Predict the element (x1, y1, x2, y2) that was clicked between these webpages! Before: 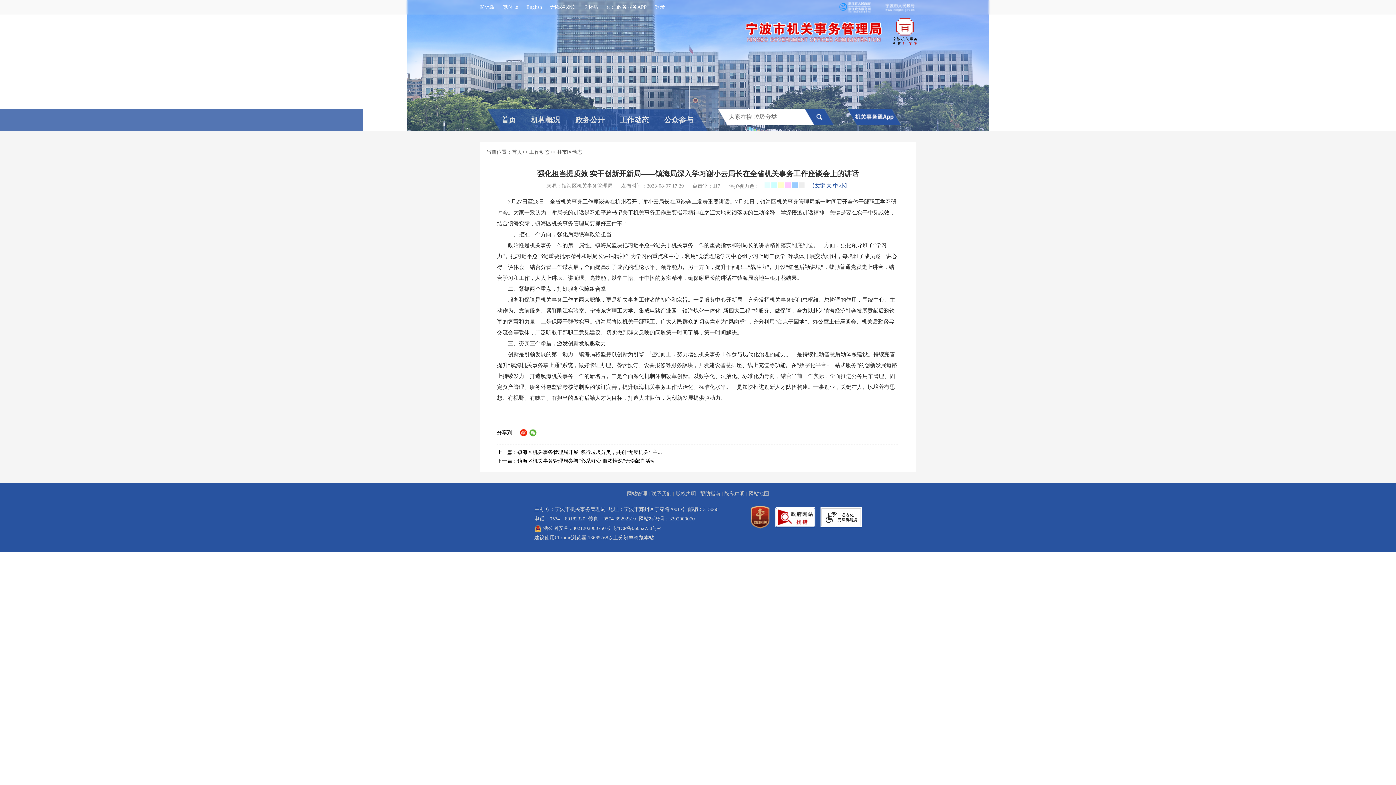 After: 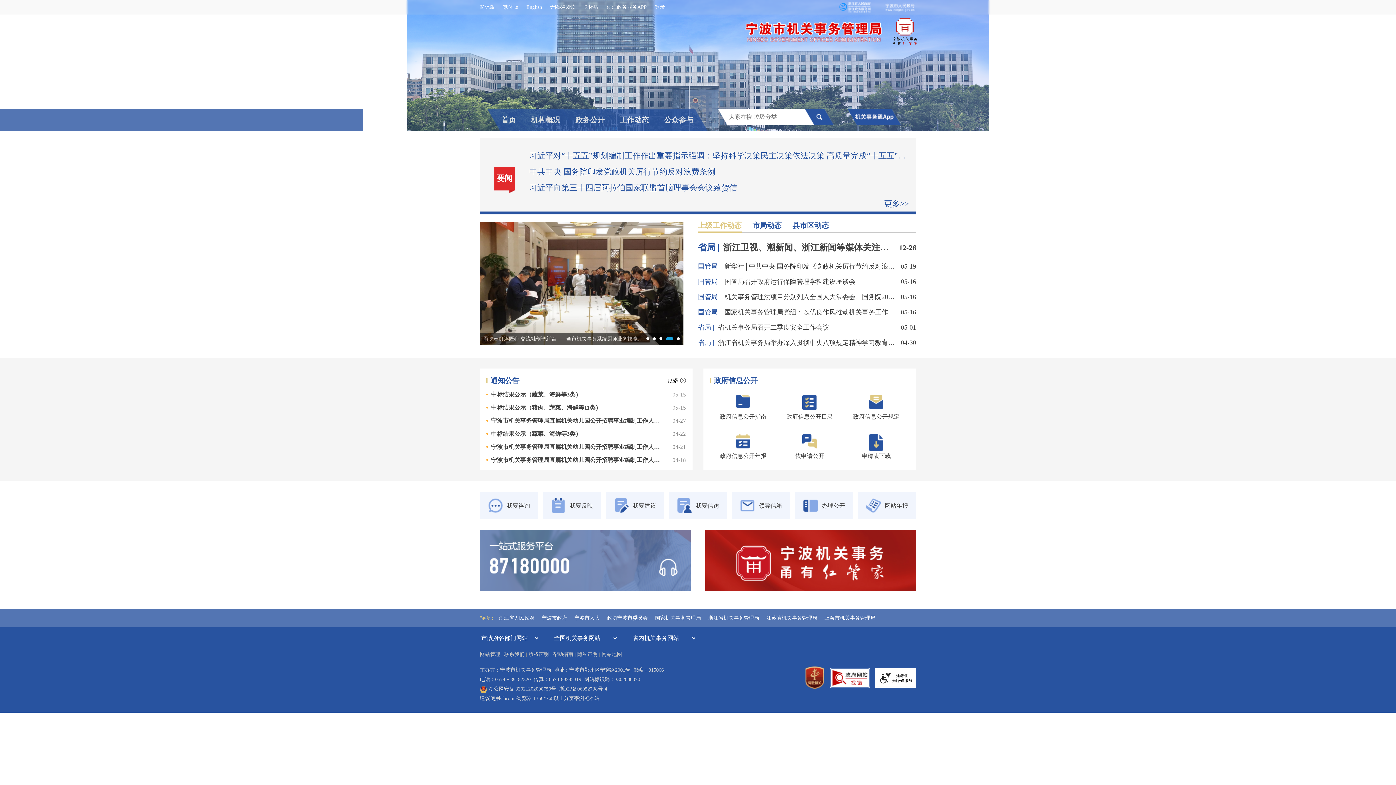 Action: label: 首页 bbox: (512, 149, 522, 154)